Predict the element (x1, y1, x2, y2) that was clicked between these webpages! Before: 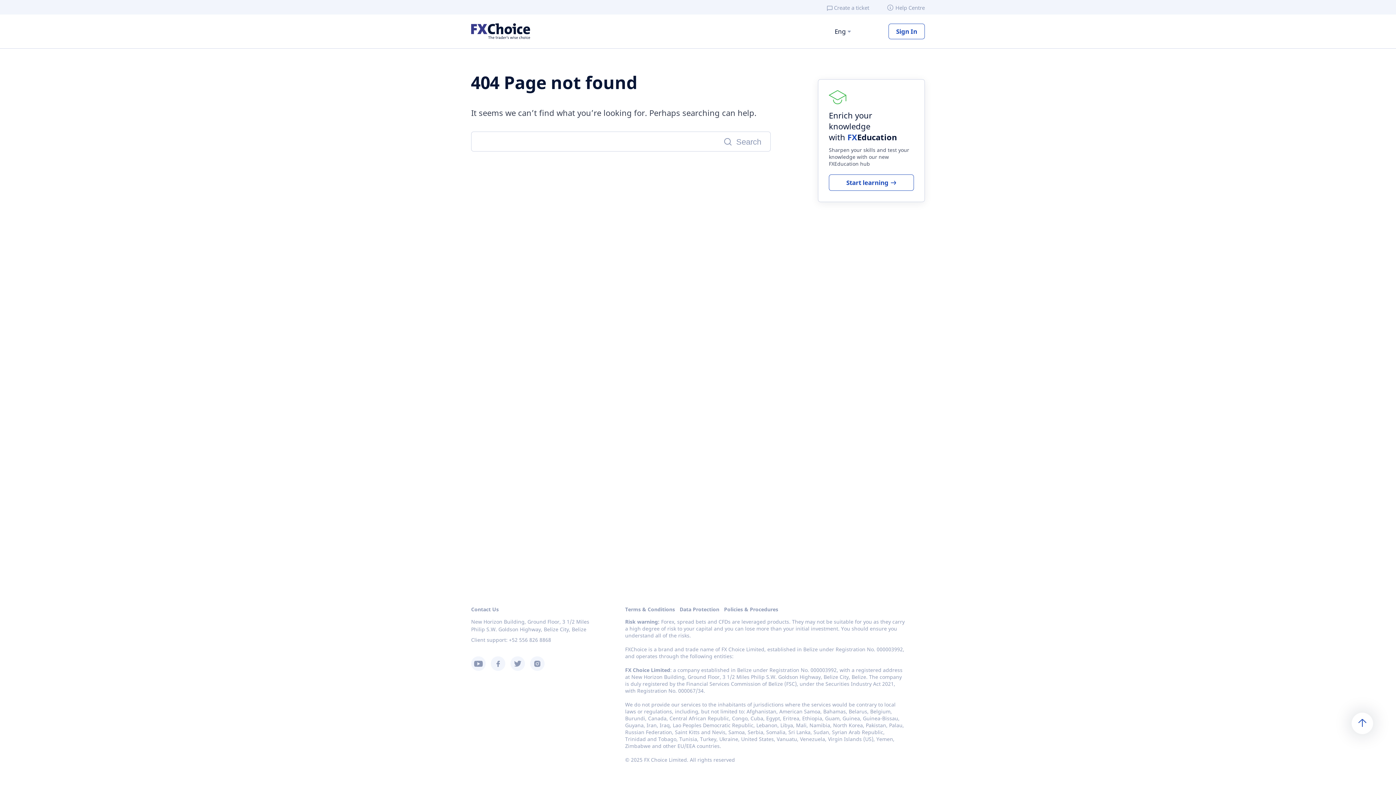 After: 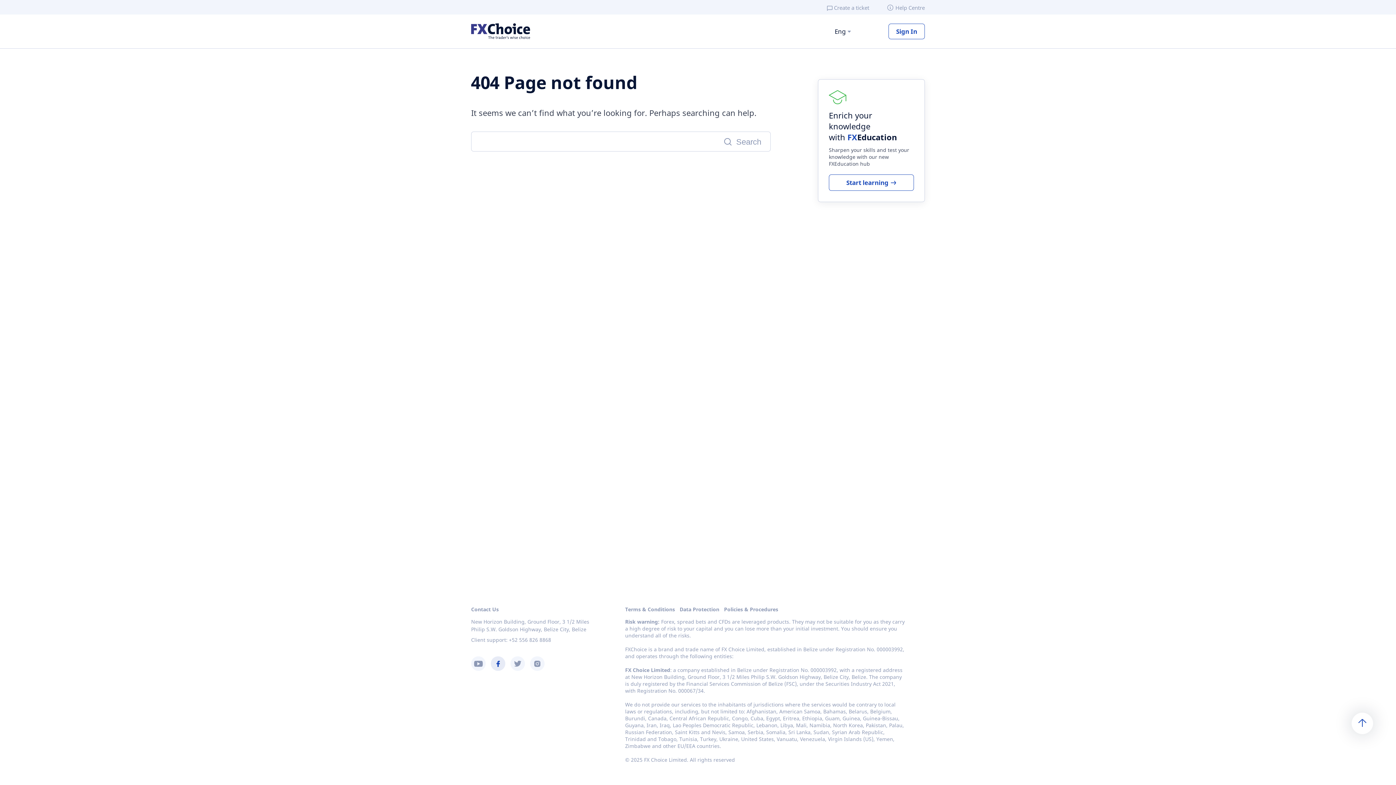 Action: bbox: (490, 656, 505, 671)